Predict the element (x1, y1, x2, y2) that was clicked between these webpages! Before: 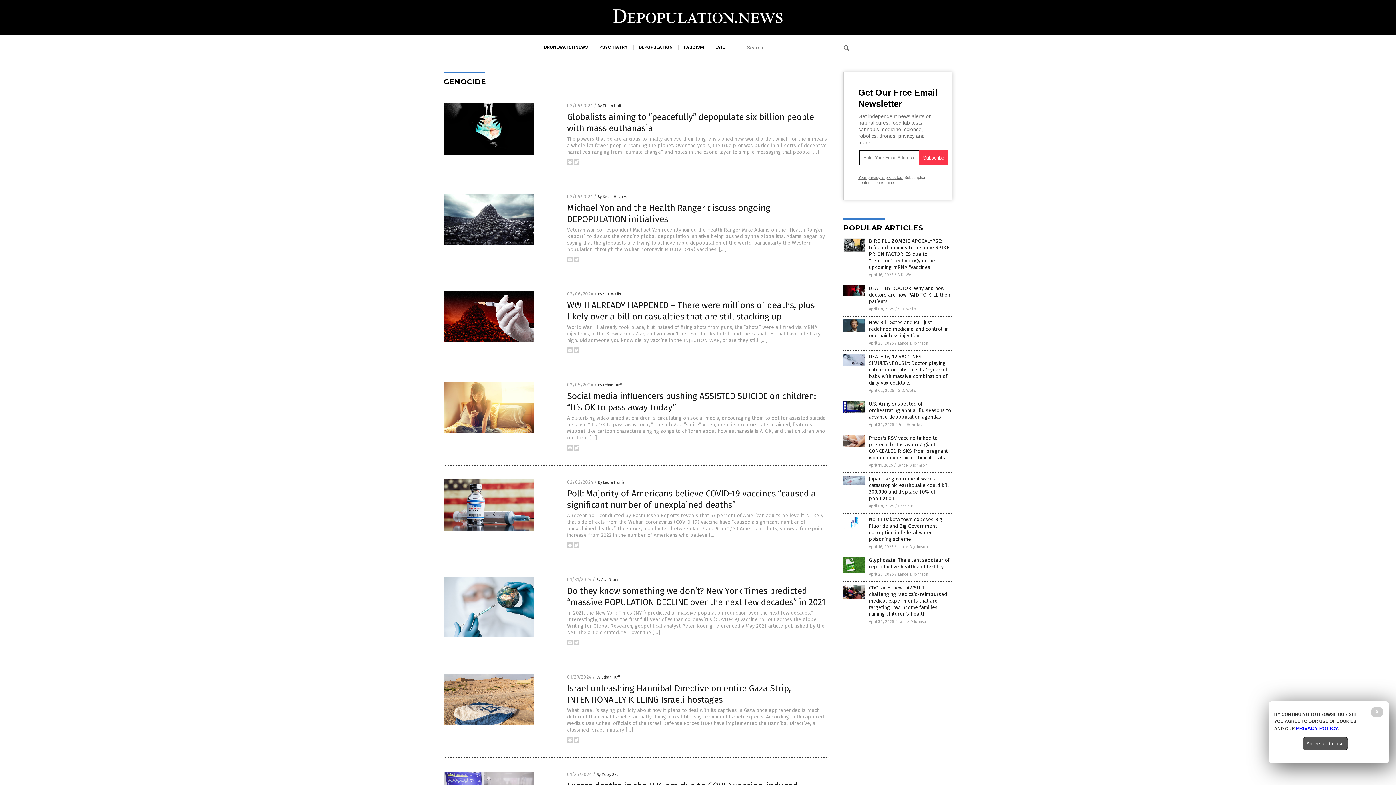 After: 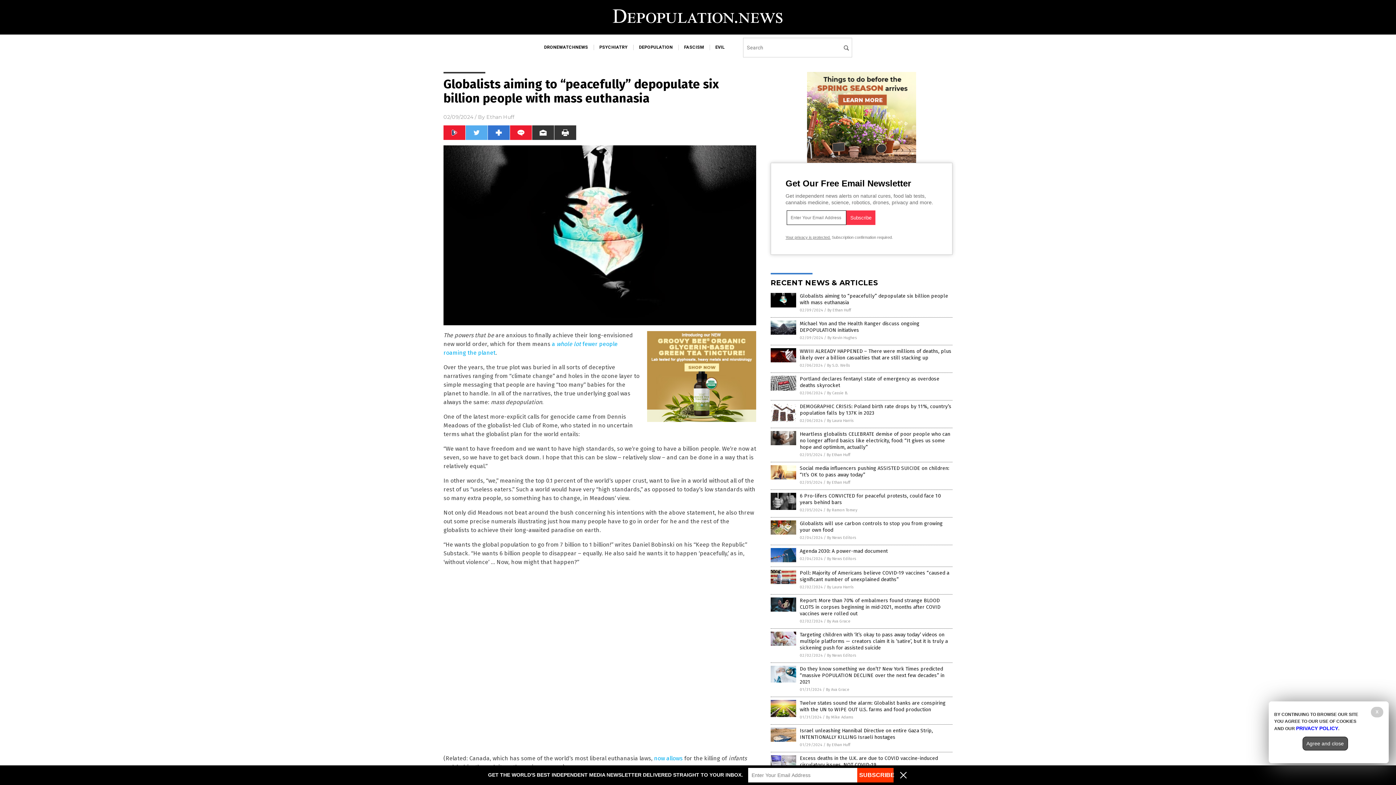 Action: bbox: (567, 136, 827, 155) label: The powers that be are anxious to finally achieve their long-envisioned new world order, which for them means a whole lot fewer people roaming the planet. Over the years, the true plot was buried in all sorts of deceptive narratives ranging from “climate change” and holes in the ozone layer to simple messaging that people […]